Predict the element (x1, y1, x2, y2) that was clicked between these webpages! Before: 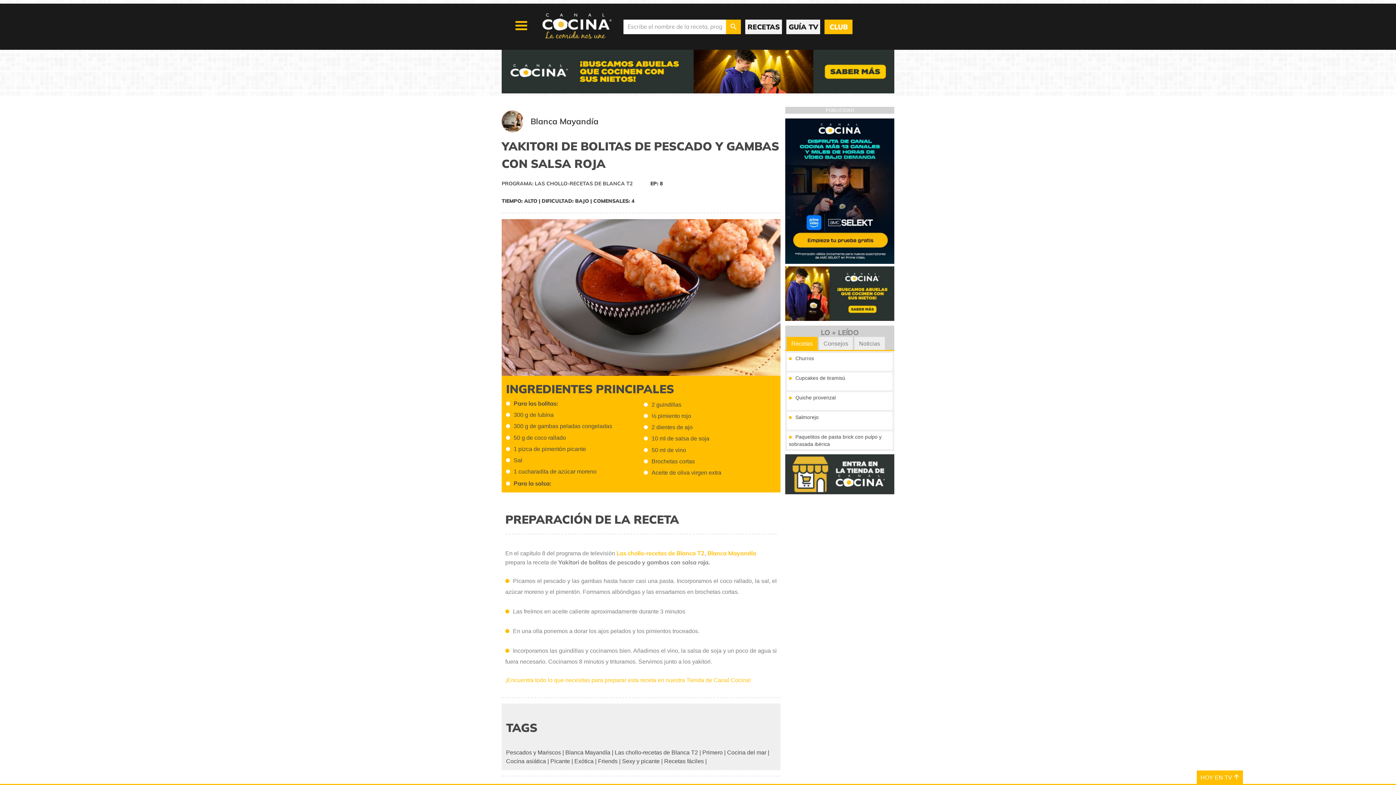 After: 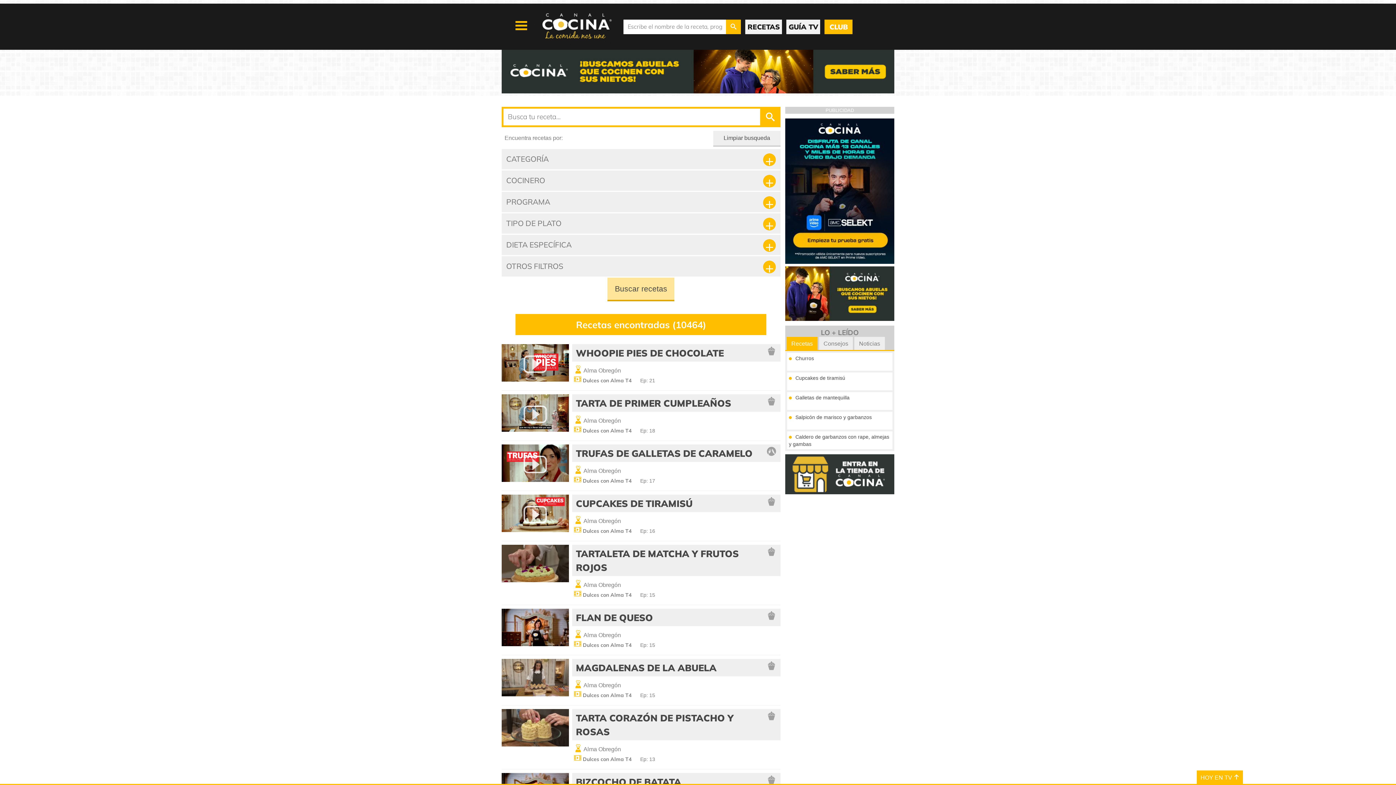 Action: bbox: (664, 758, 704, 764) label: Recetas fáciles